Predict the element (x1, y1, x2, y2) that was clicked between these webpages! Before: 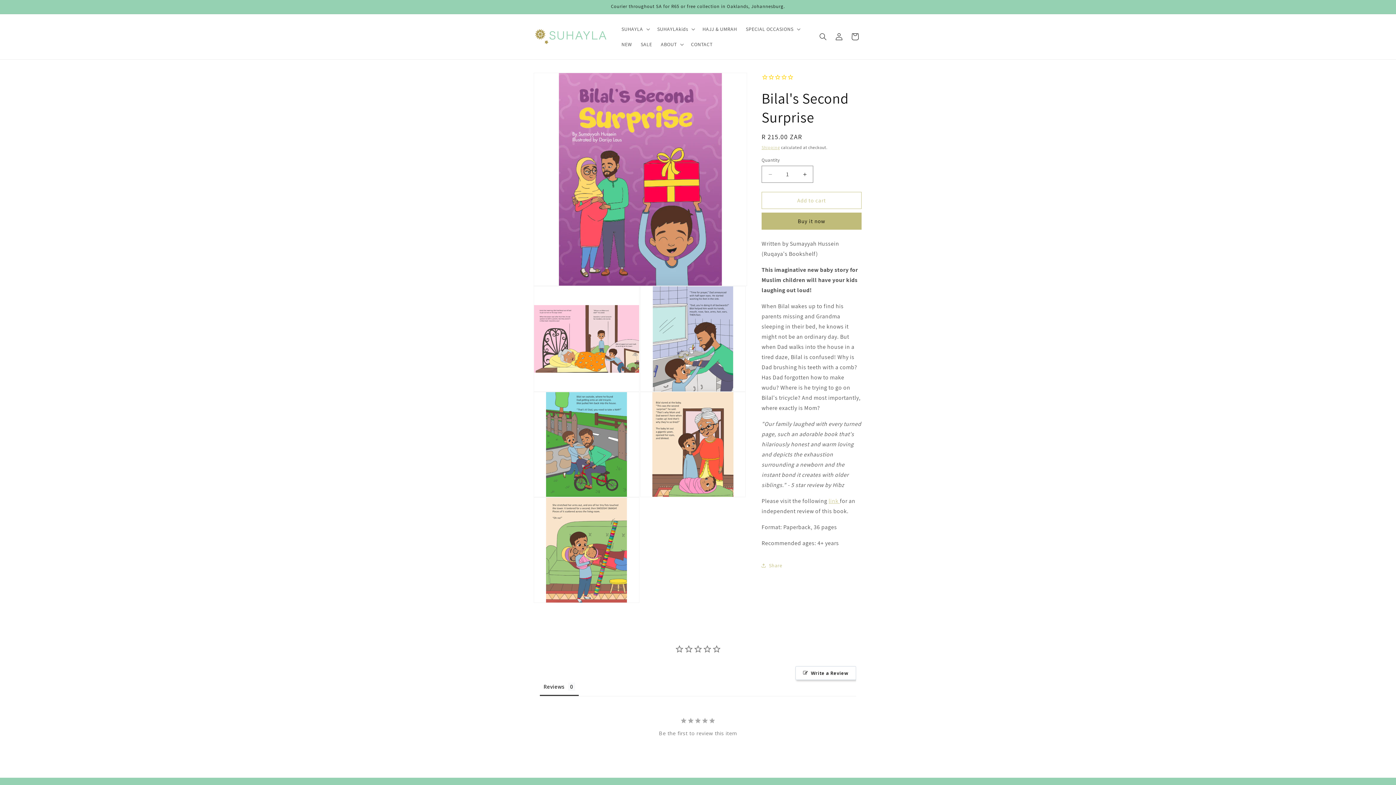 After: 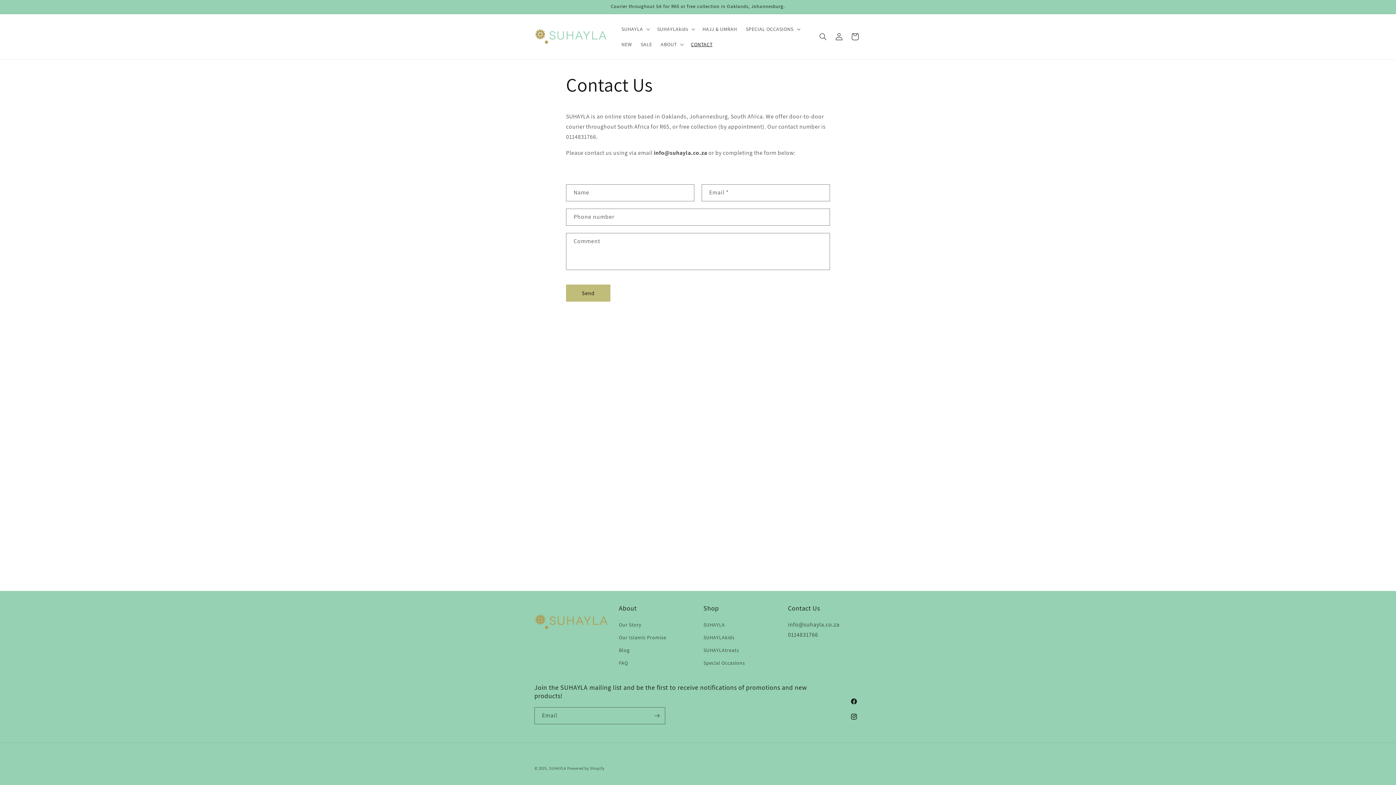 Action: bbox: (686, 36, 717, 52) label: CONTACT